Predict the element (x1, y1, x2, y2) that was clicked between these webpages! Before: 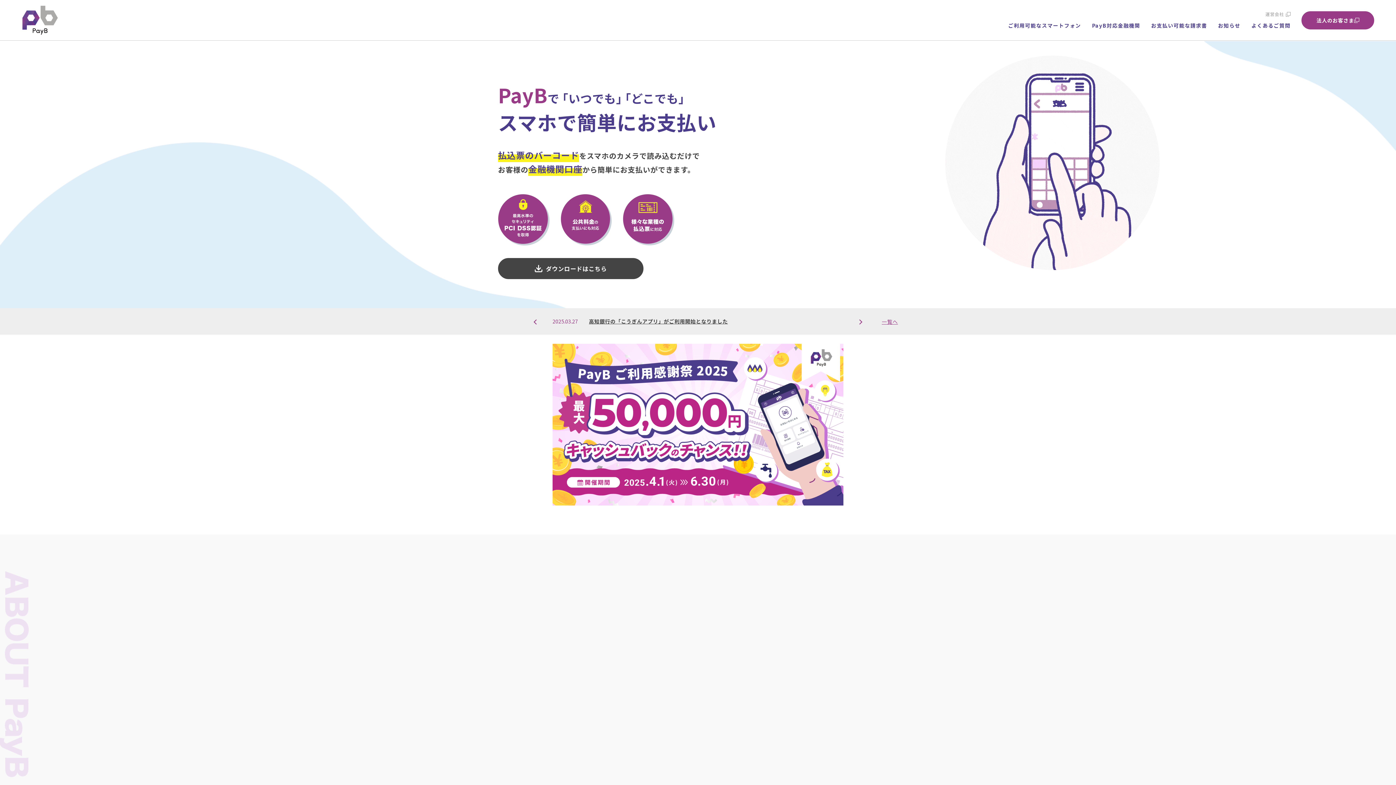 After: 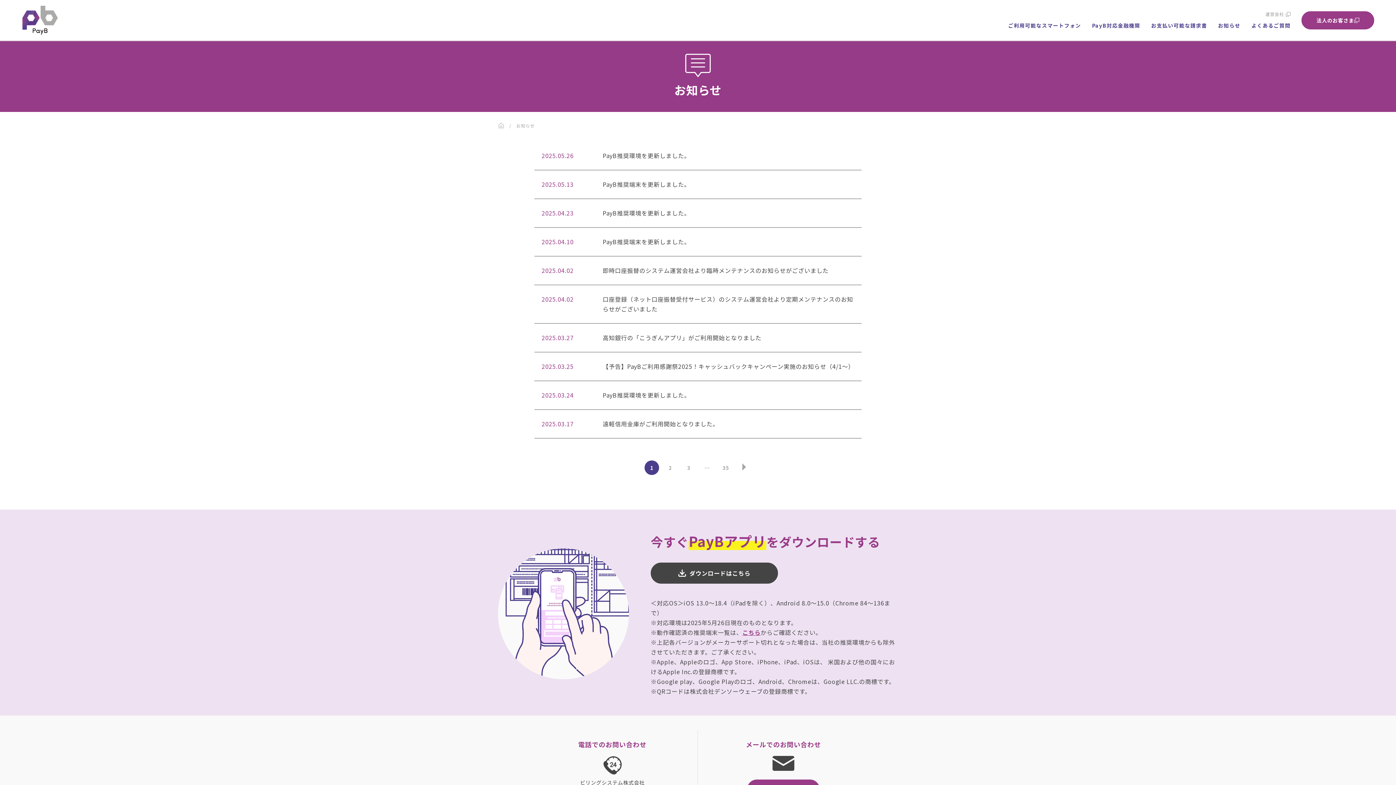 Action: bbox: (882, 318, 898, 325) label: 一覧へ